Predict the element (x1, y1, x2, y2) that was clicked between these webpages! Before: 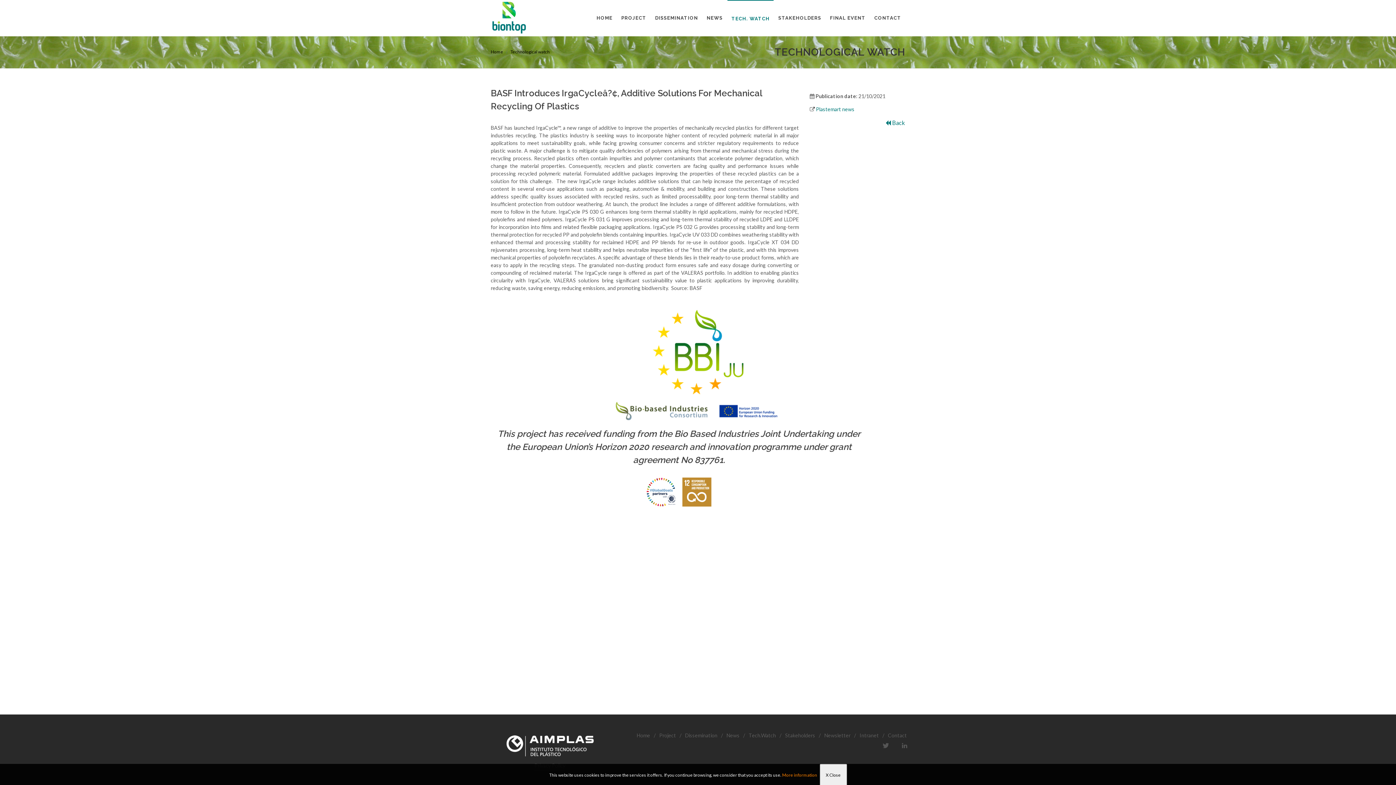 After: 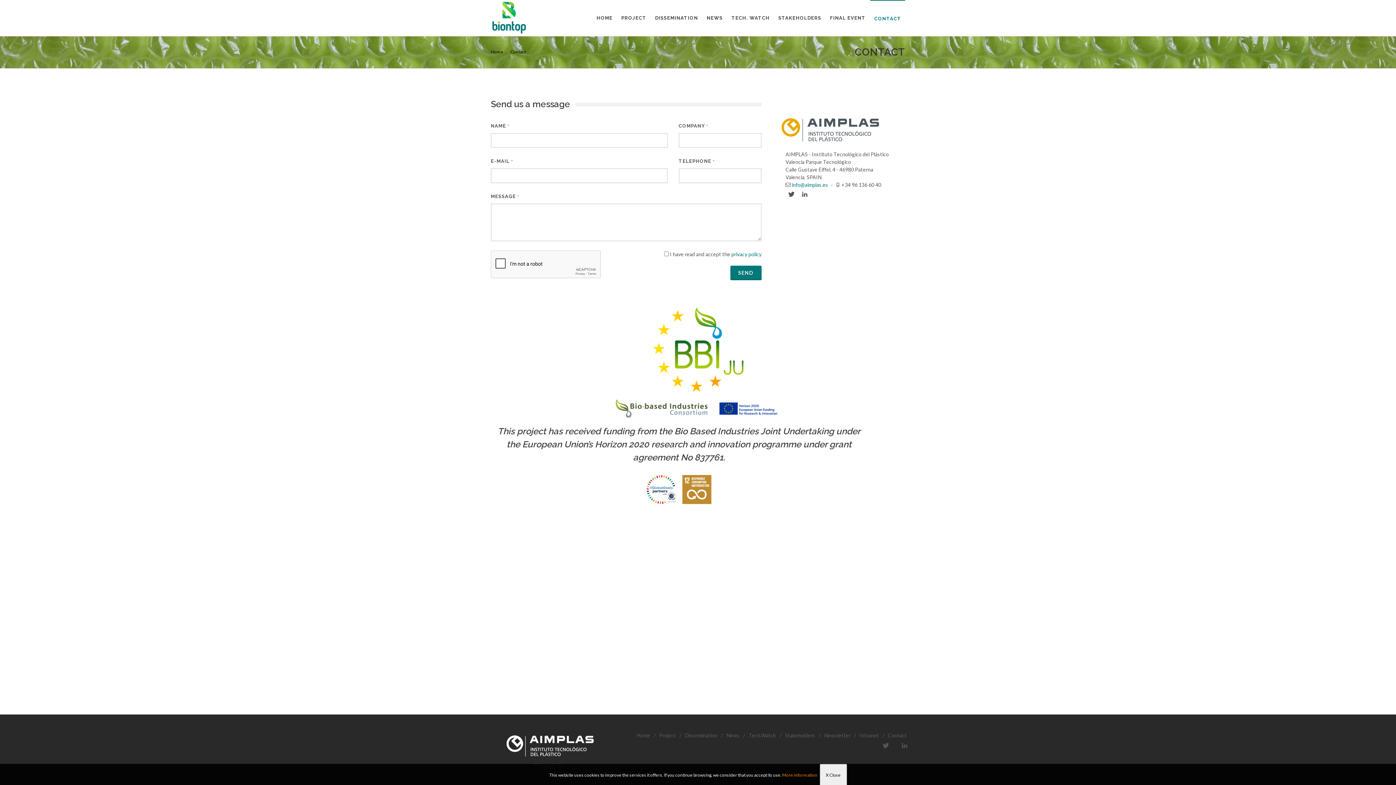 Action: bbox: (888, 731, 907, 740) label: Contact